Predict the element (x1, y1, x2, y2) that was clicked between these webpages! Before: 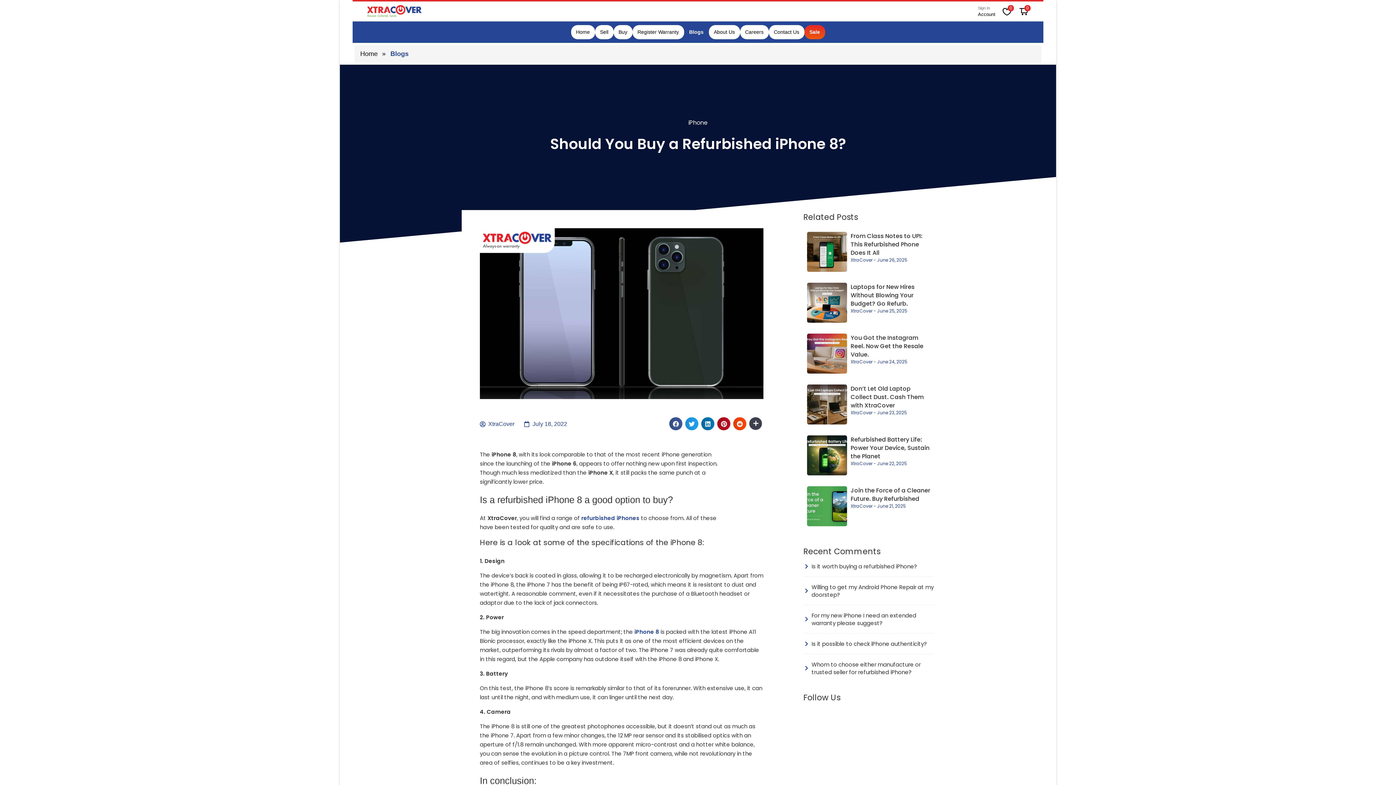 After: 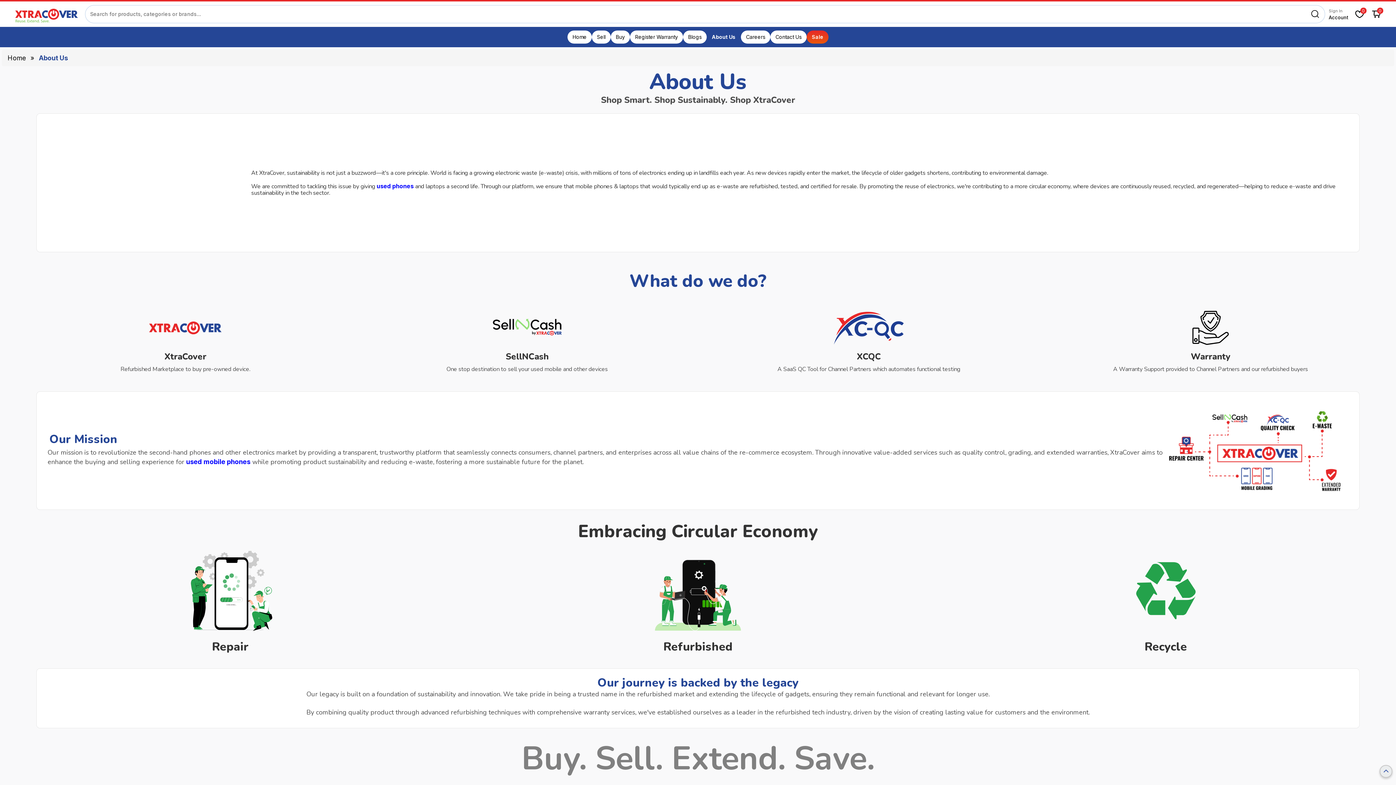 Action: bbox: (708, 25, 740, 39) label: About Us